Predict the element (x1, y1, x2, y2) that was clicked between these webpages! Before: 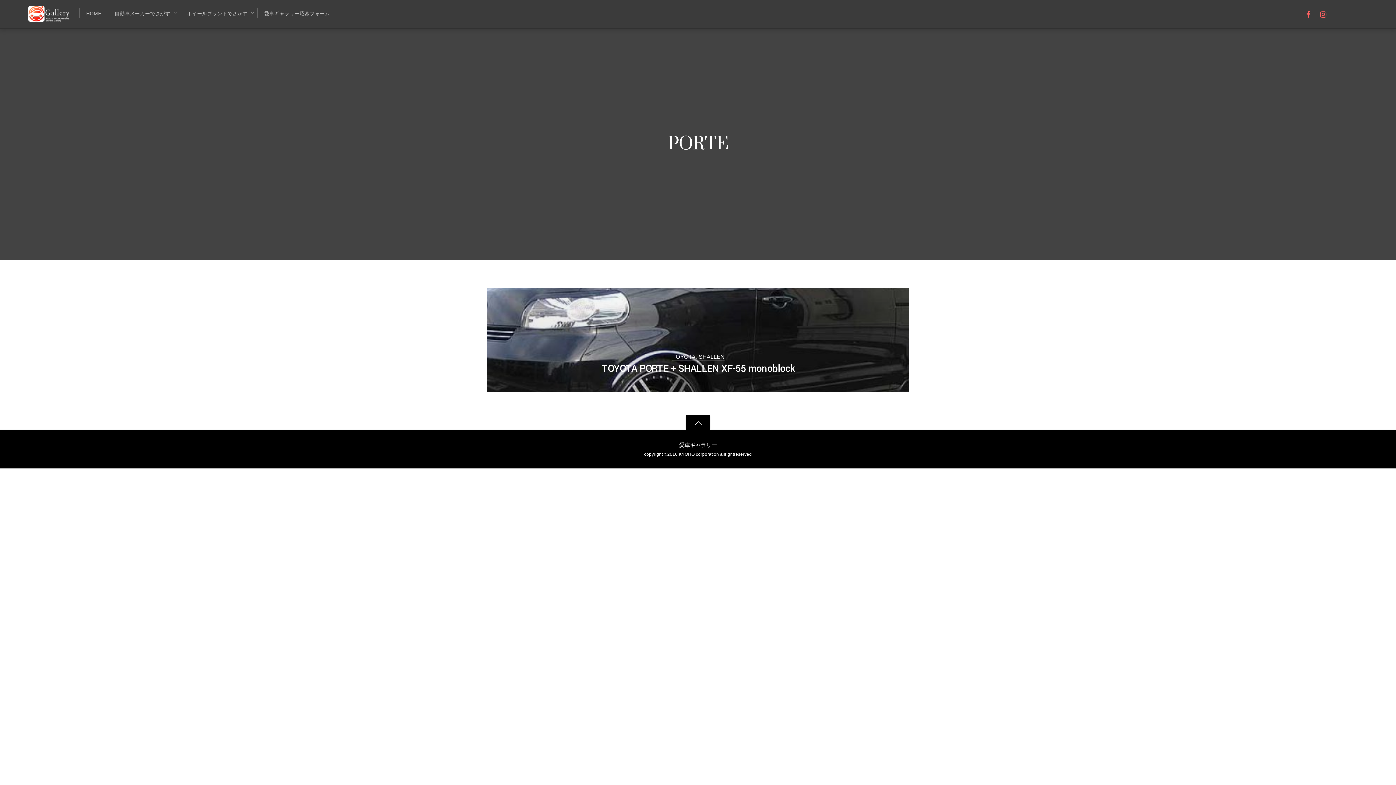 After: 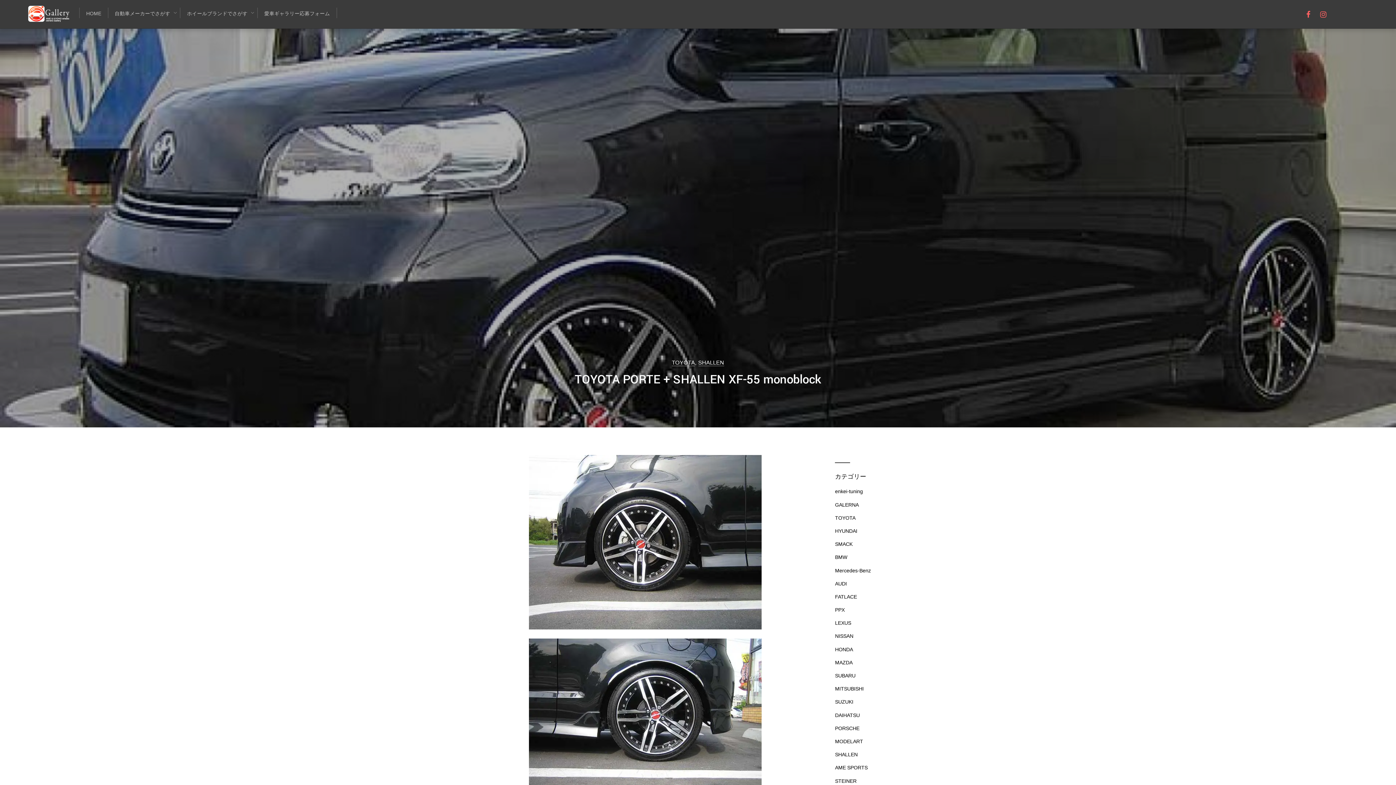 Action: bbox: (487, 287, 910, 392)